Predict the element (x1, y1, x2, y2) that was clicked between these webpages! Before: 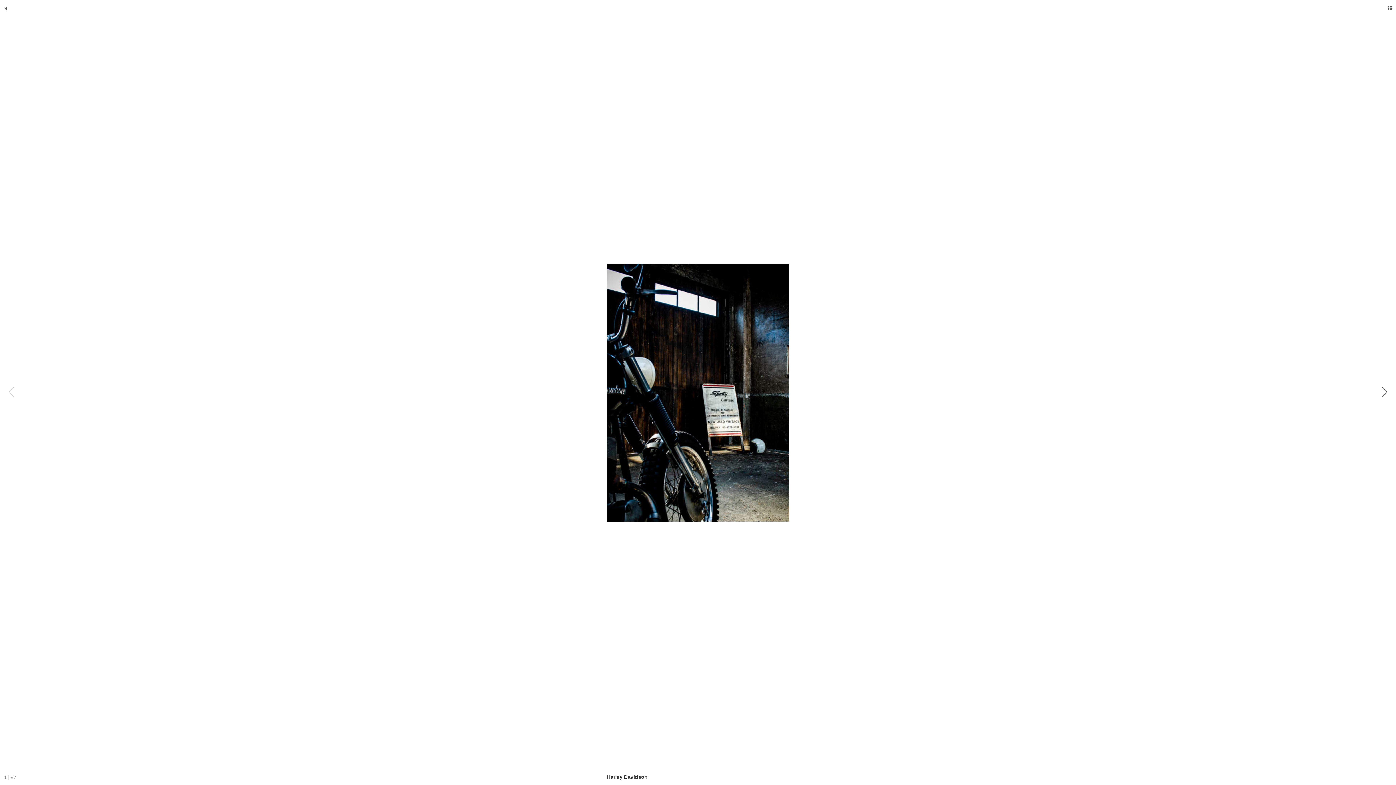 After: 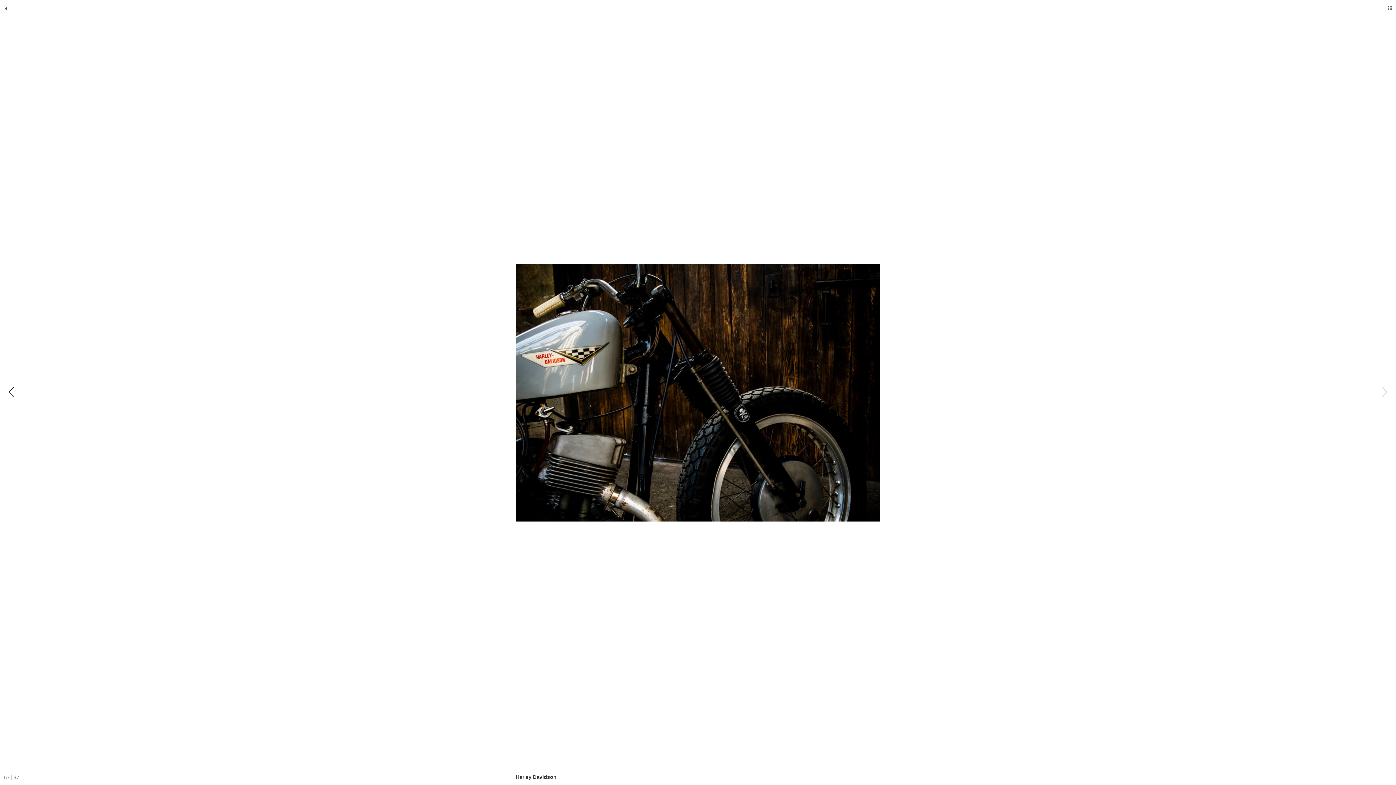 Action: bbox: (0, 385, 21, 400)